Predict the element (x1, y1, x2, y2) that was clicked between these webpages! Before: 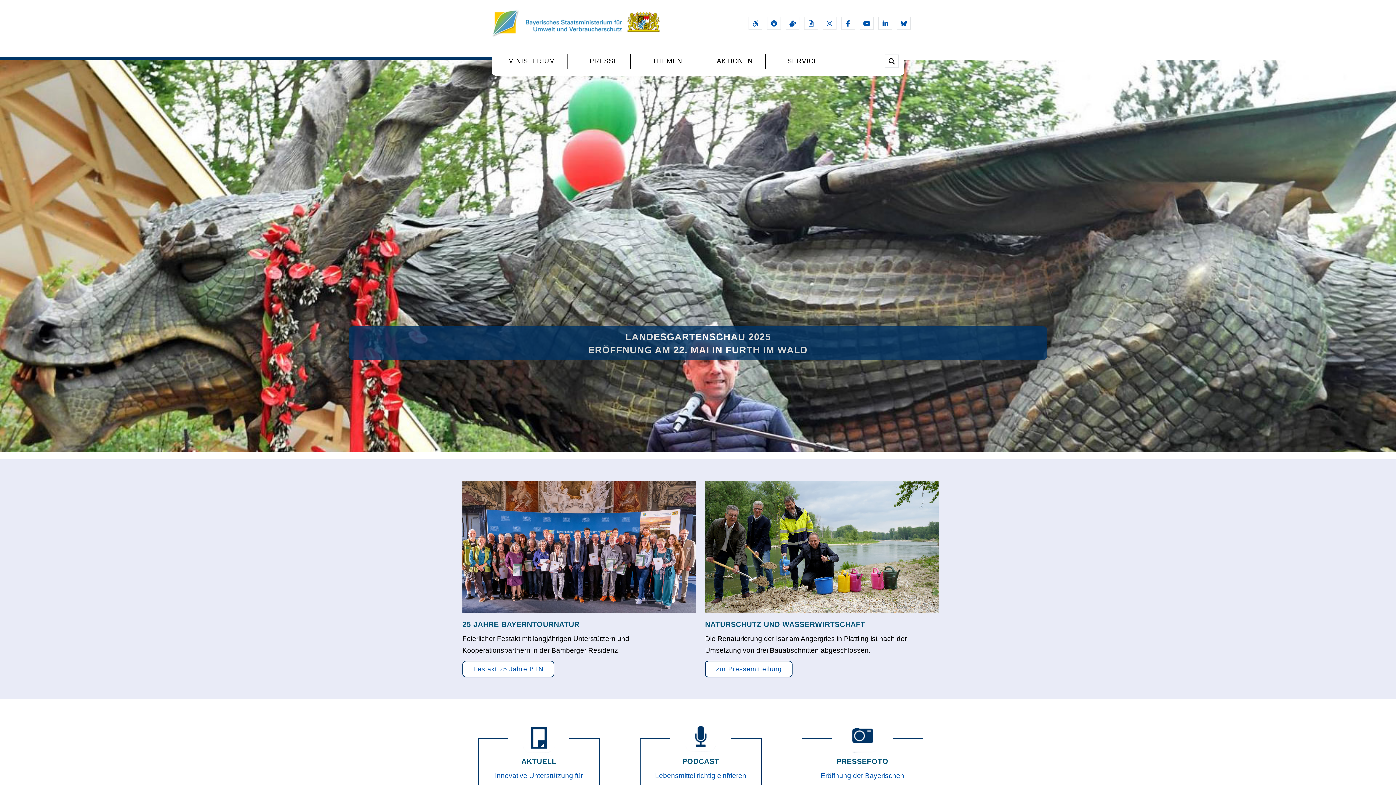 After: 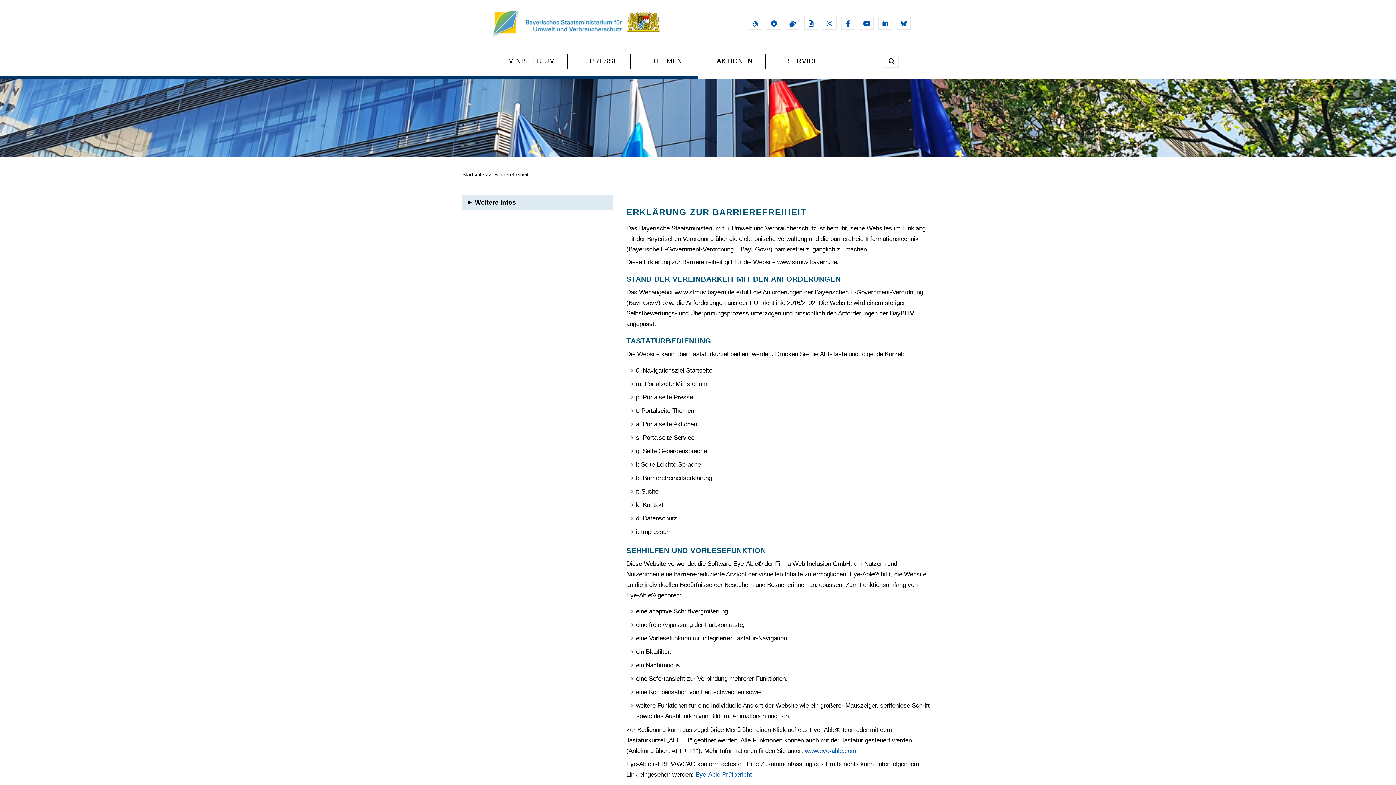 Action: label: Barrierefreiheitserklärung bbox: (748, 16, 762, 29)